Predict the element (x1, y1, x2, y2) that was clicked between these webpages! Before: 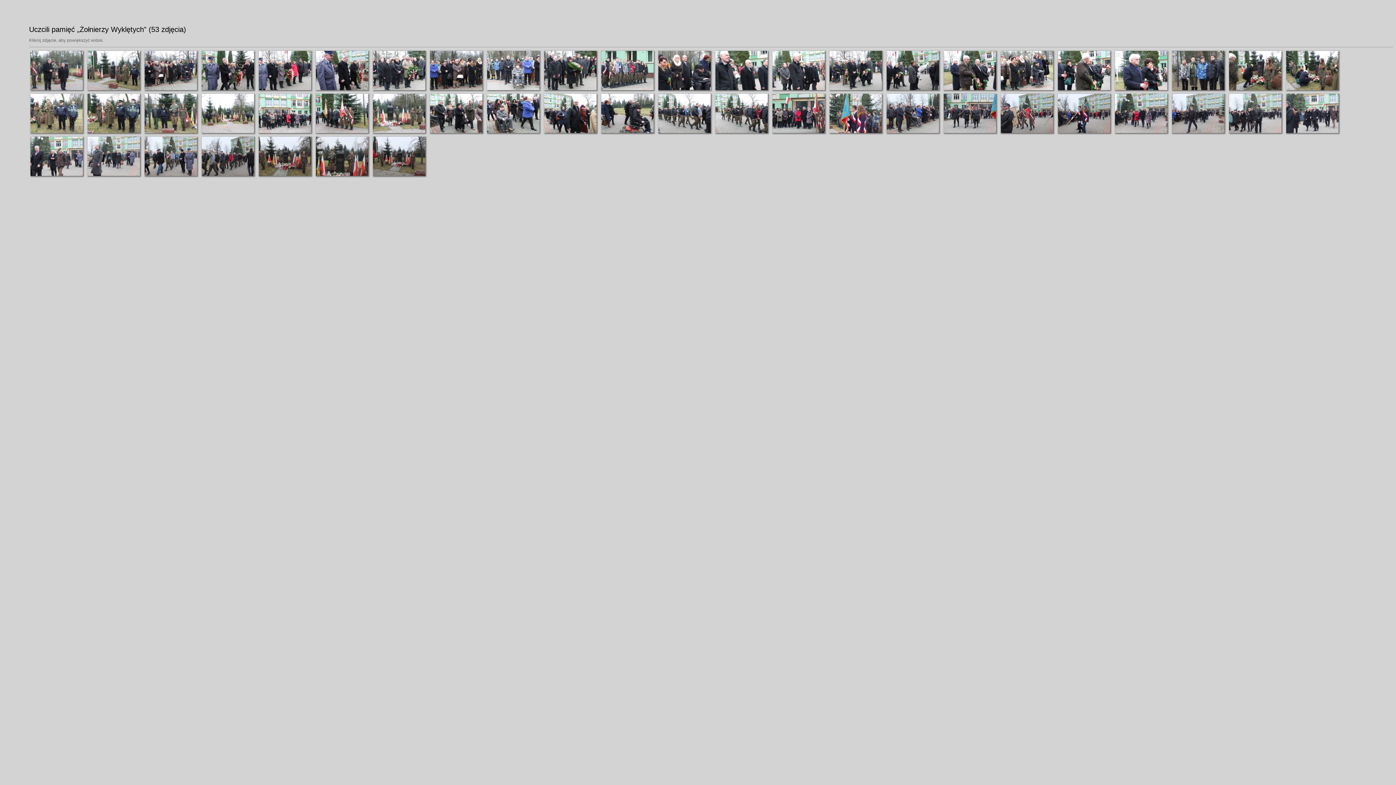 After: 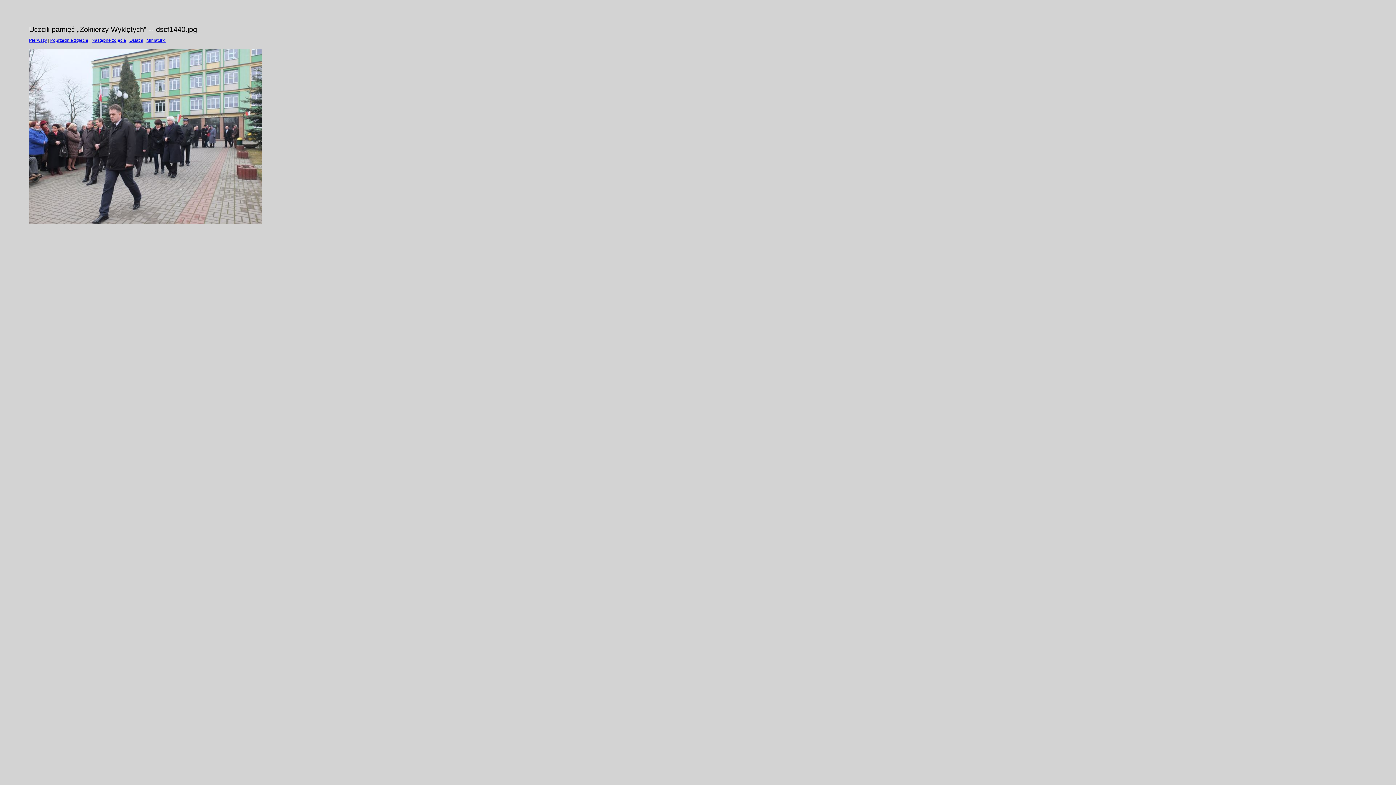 Action: bbox: (1170, 111, 1226, 115)